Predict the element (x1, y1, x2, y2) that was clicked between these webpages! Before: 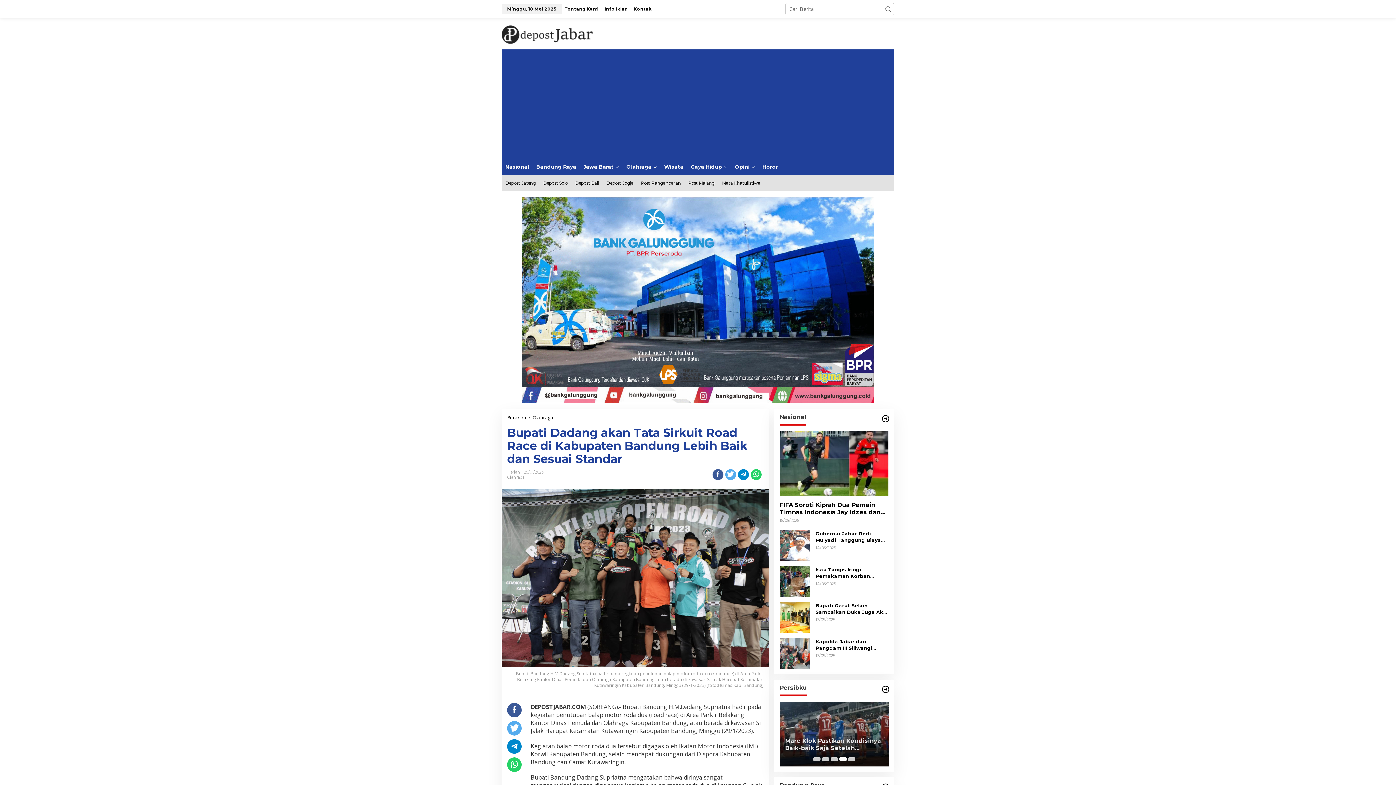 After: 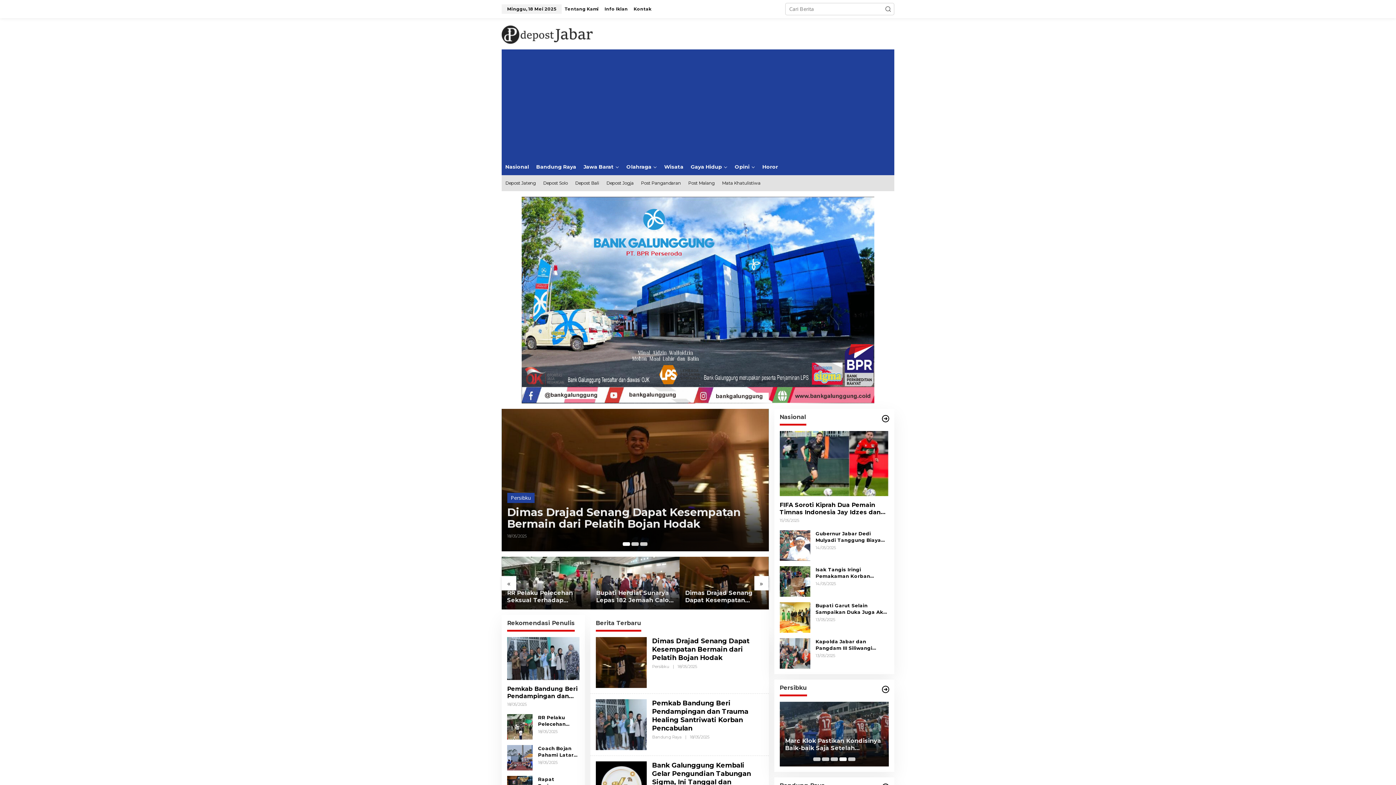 Action: bbox: (501, 30, 593, 37)